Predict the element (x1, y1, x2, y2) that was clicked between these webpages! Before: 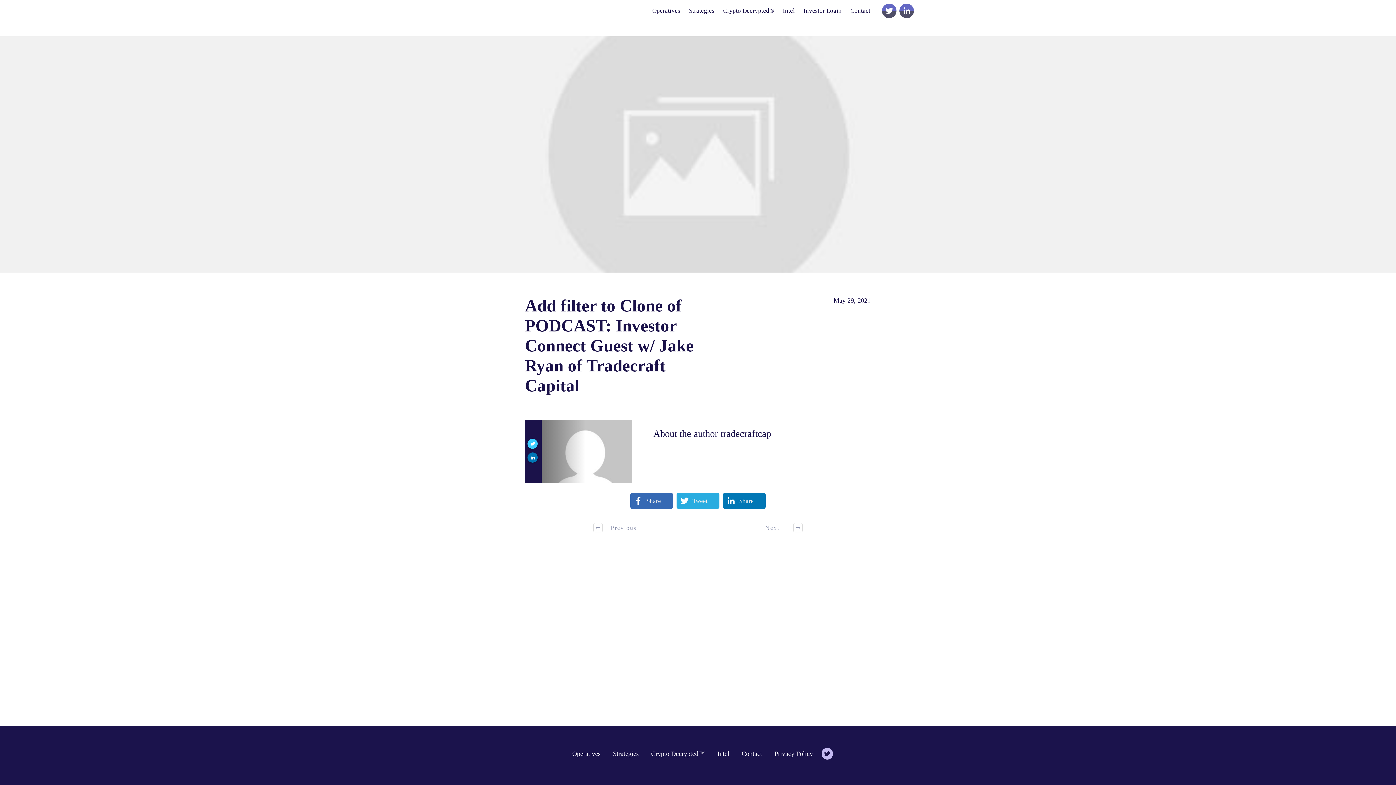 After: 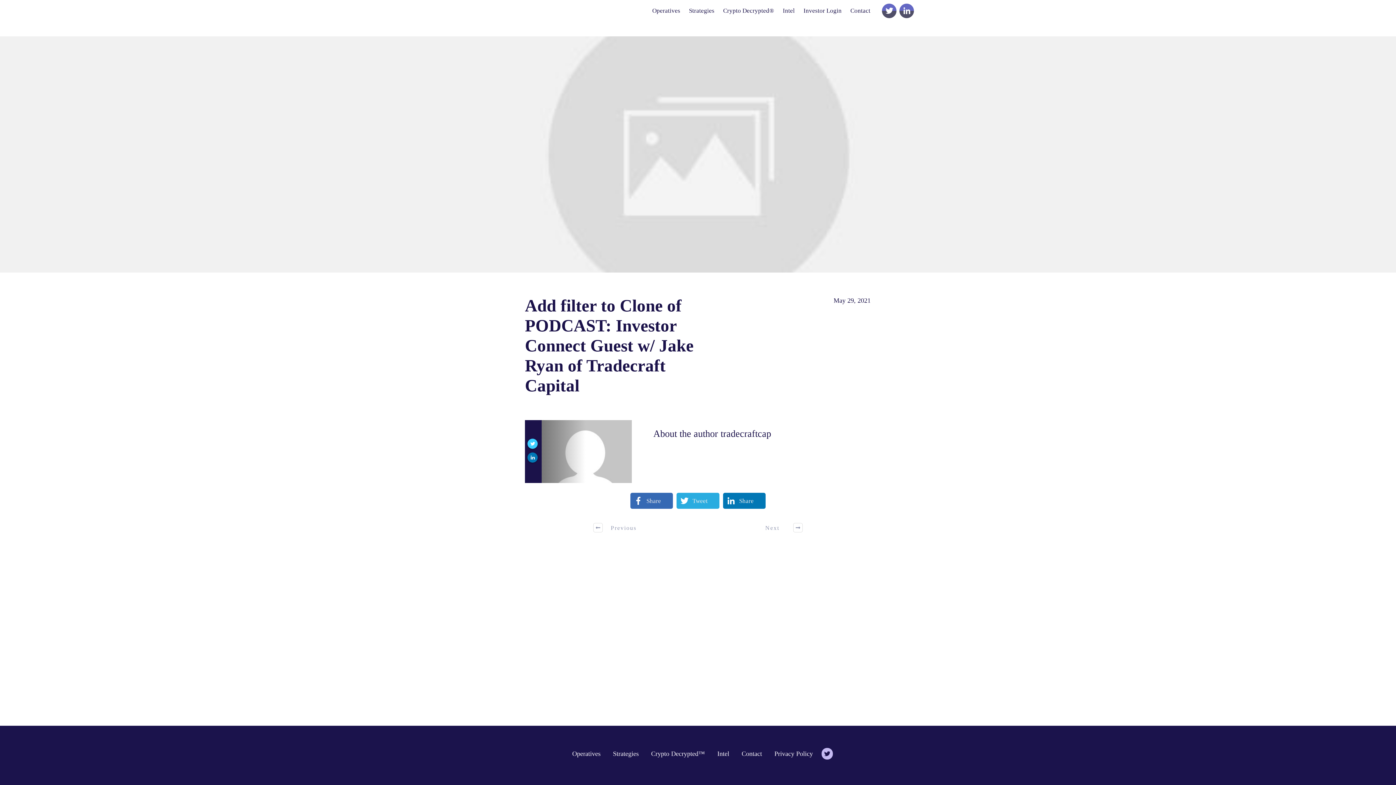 Action: bbox: (882, 4, 896, 17)